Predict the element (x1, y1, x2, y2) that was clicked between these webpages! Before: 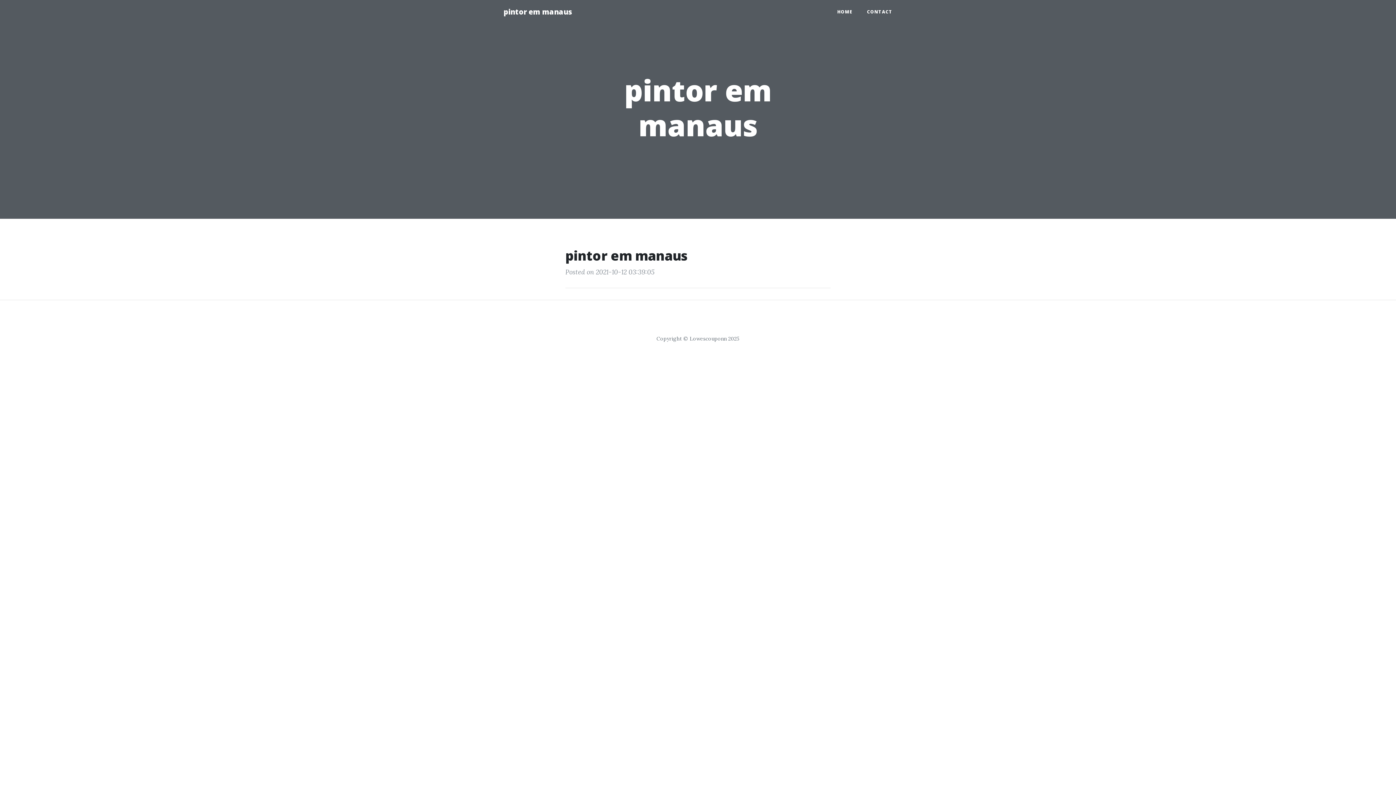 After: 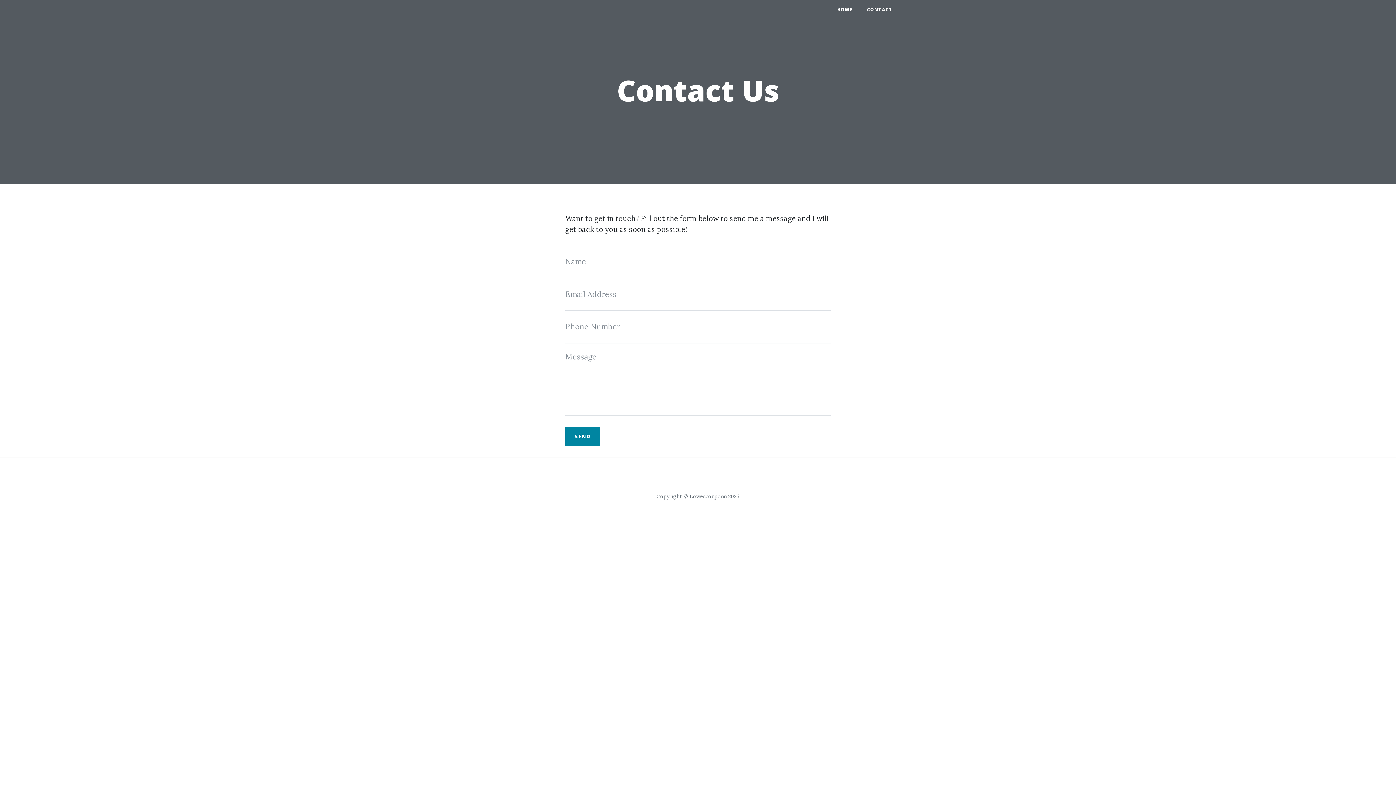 Action: bbox: (860, 5, 900, 18) label: CONTACT